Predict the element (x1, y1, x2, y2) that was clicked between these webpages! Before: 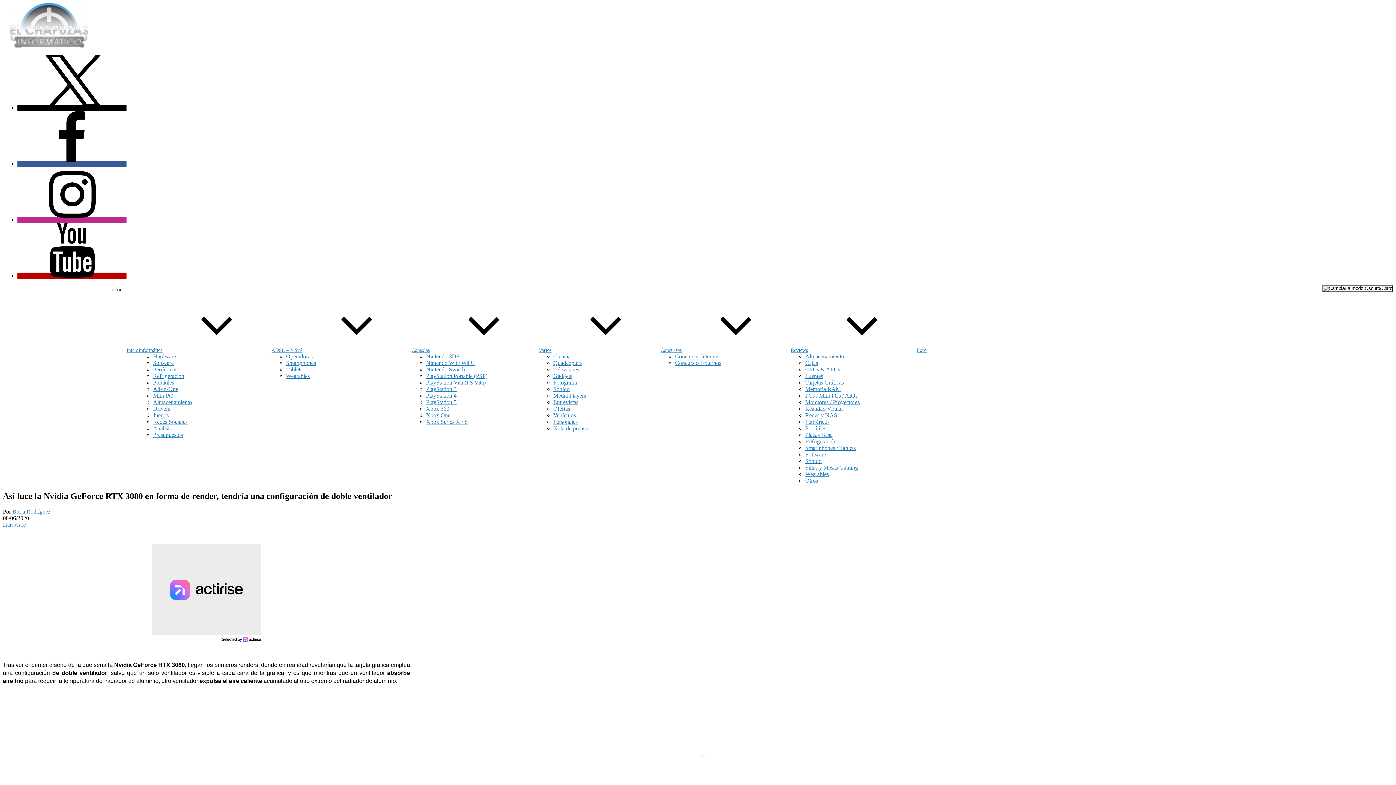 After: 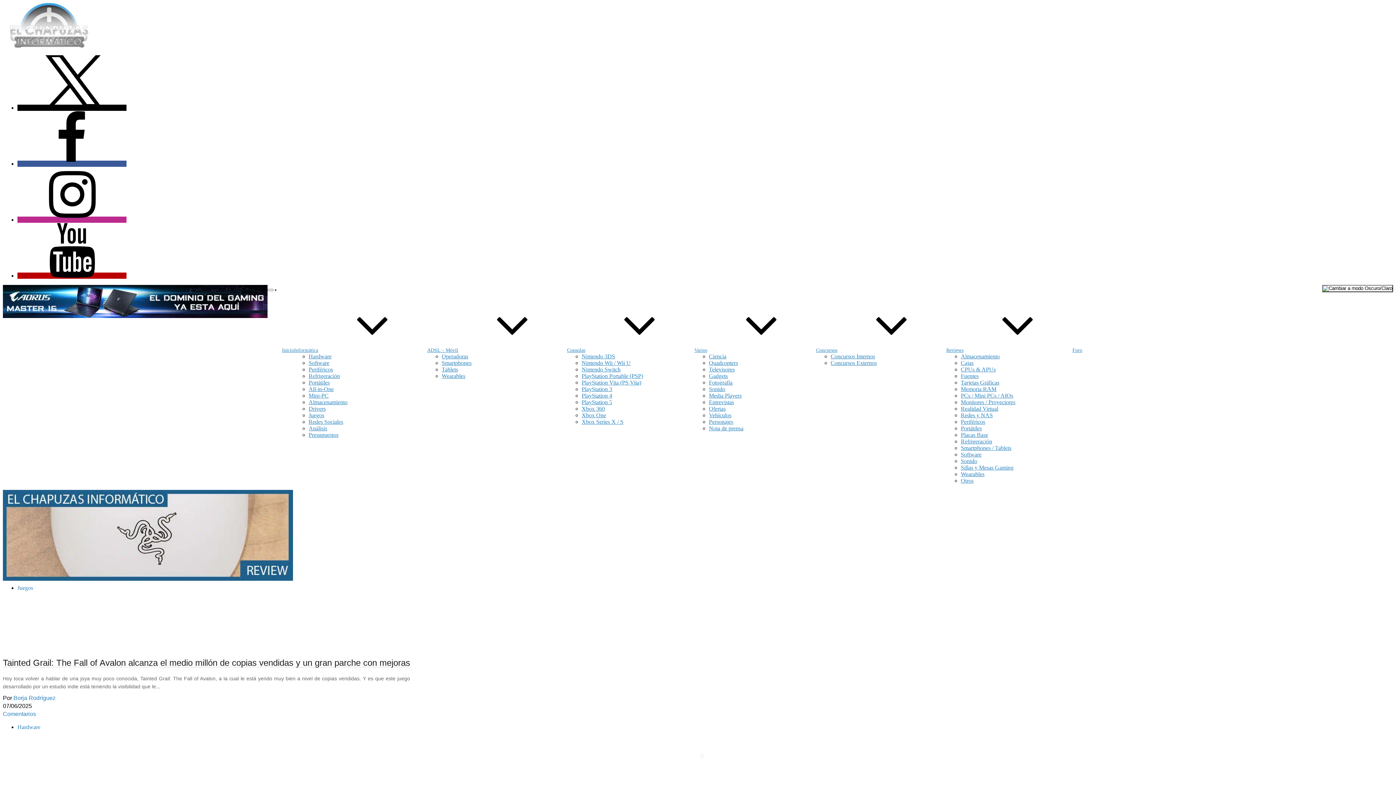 Action: bbox: (2, 42, 88, 49)